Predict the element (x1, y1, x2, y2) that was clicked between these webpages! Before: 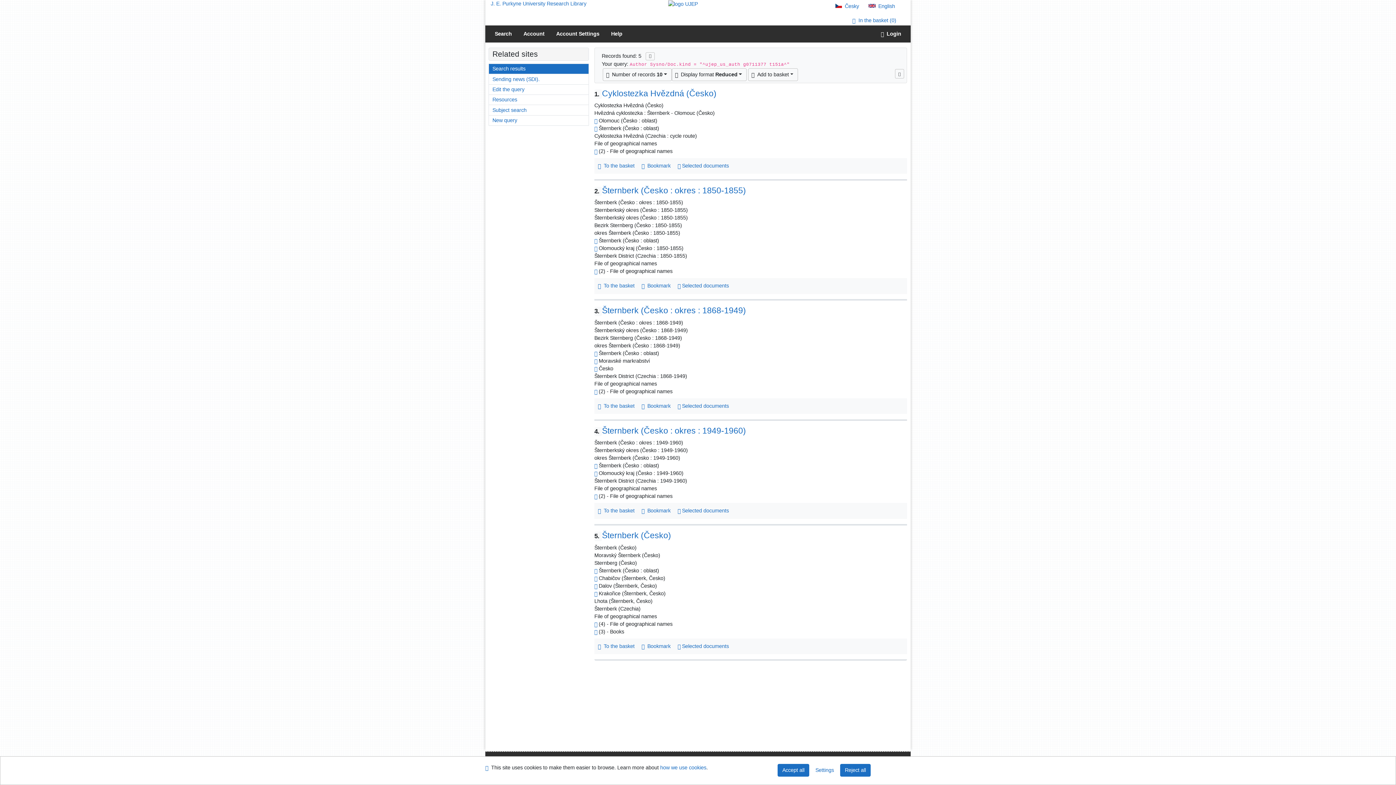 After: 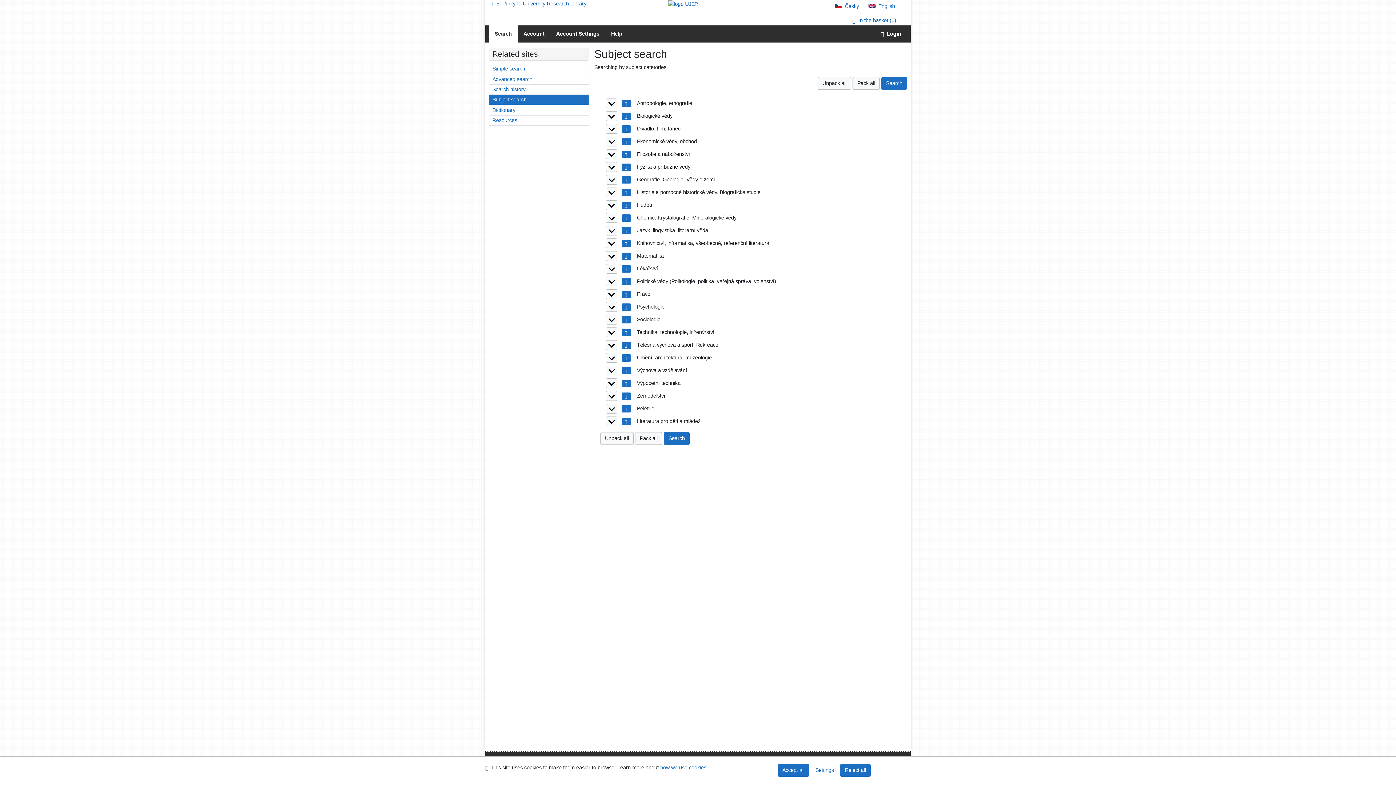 Action: label: Search by subject catetories bbox: (489, 105, 588, 115)